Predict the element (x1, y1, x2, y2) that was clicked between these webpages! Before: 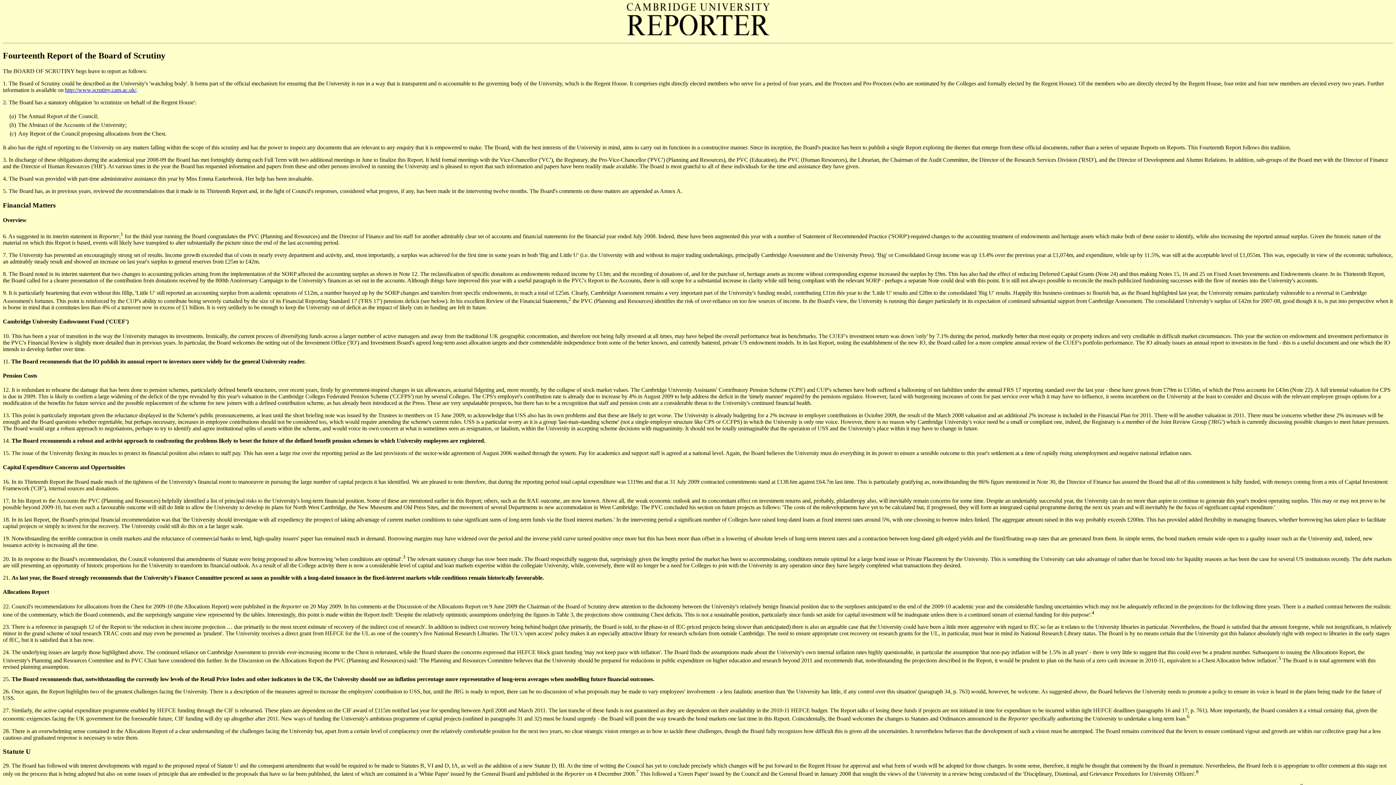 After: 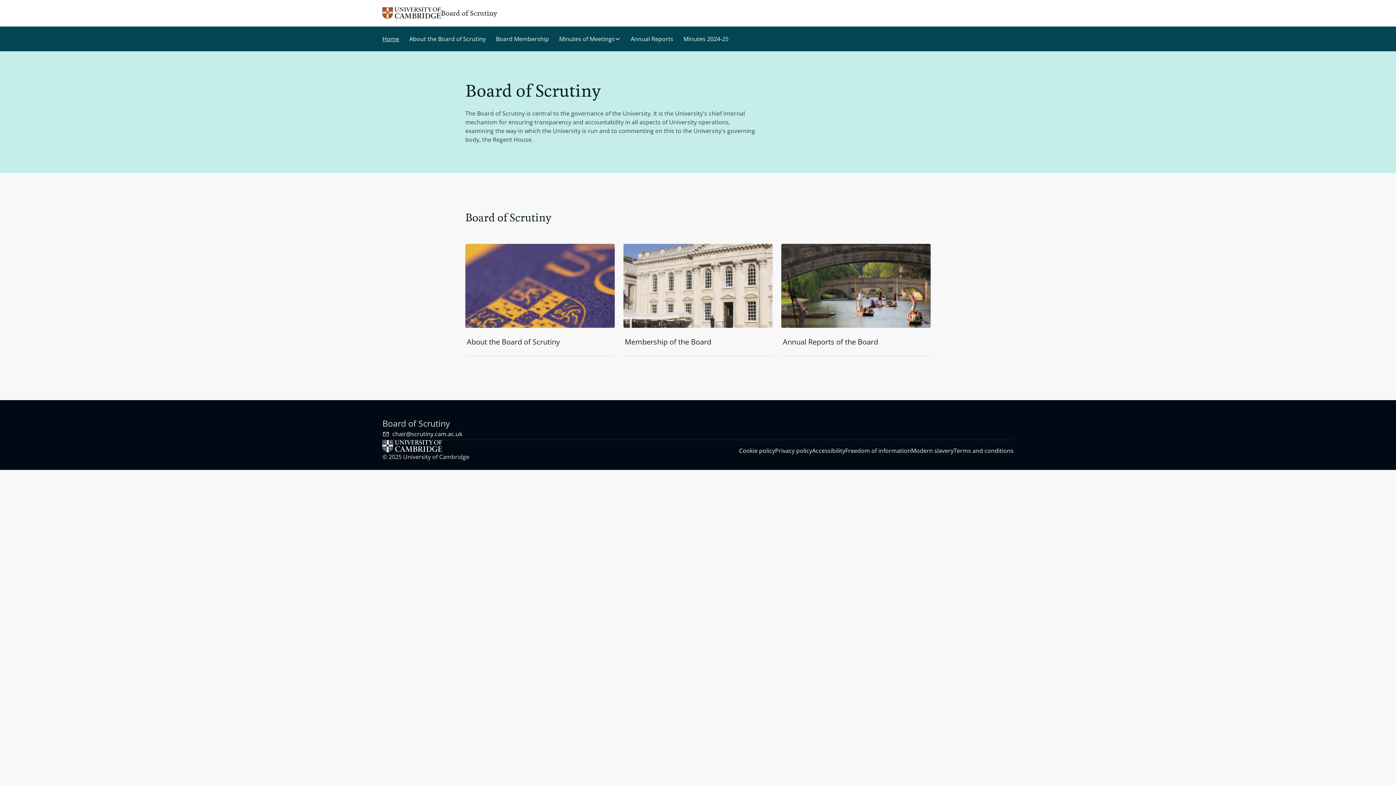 Action: bbox: (65, 87, 136, 93) label: http://www.scrutiny.cam.ac.uk/